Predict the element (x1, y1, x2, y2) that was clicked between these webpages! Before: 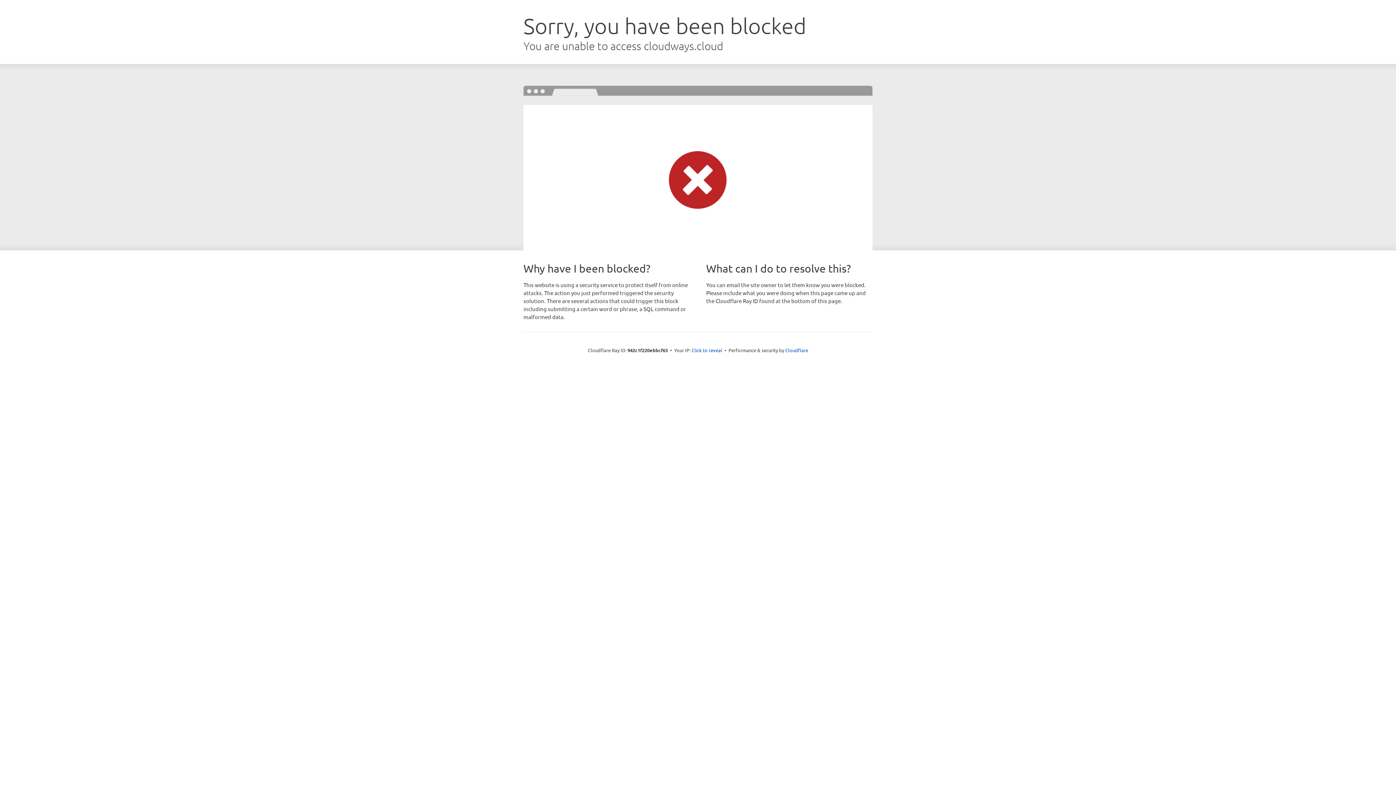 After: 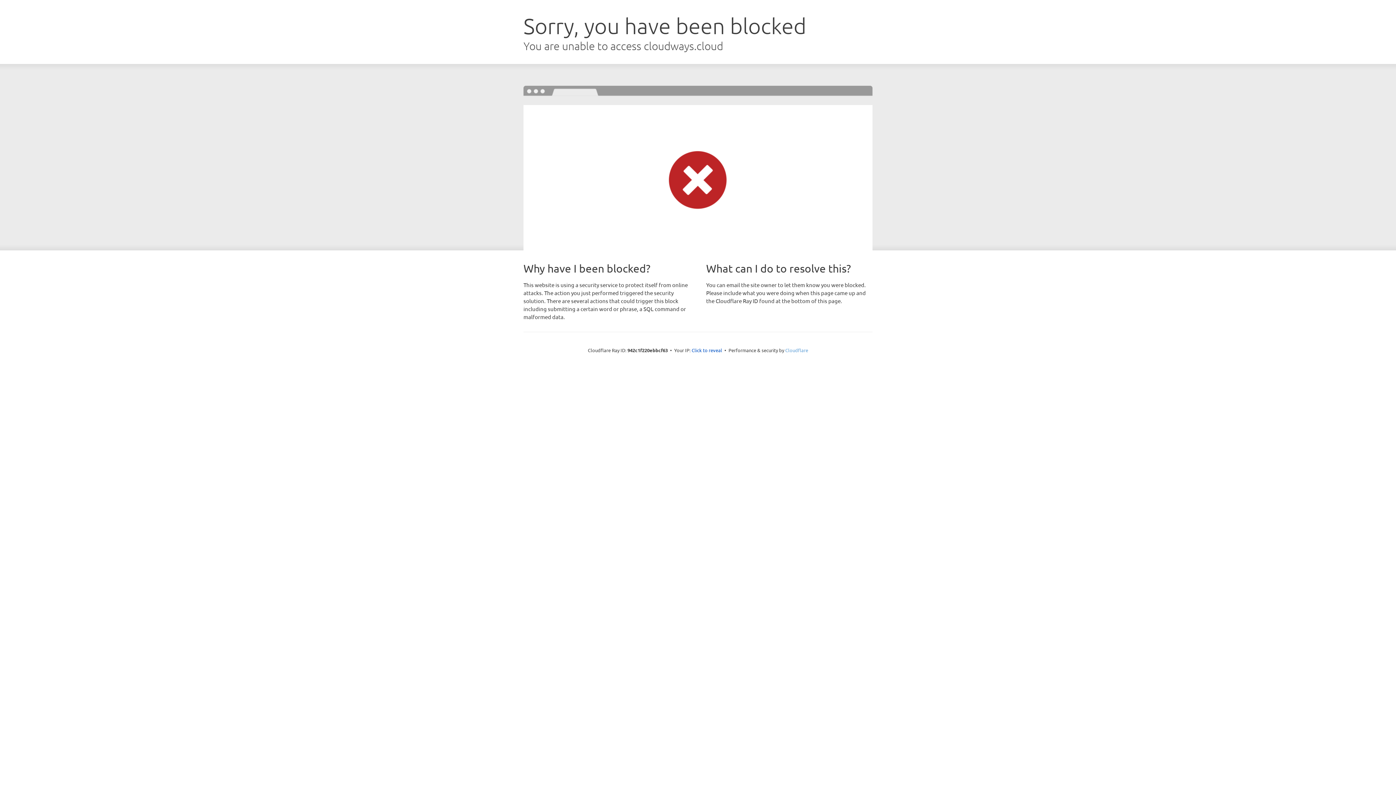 Action: label: Cloudflare bbox: (785, 347, 808, 353)